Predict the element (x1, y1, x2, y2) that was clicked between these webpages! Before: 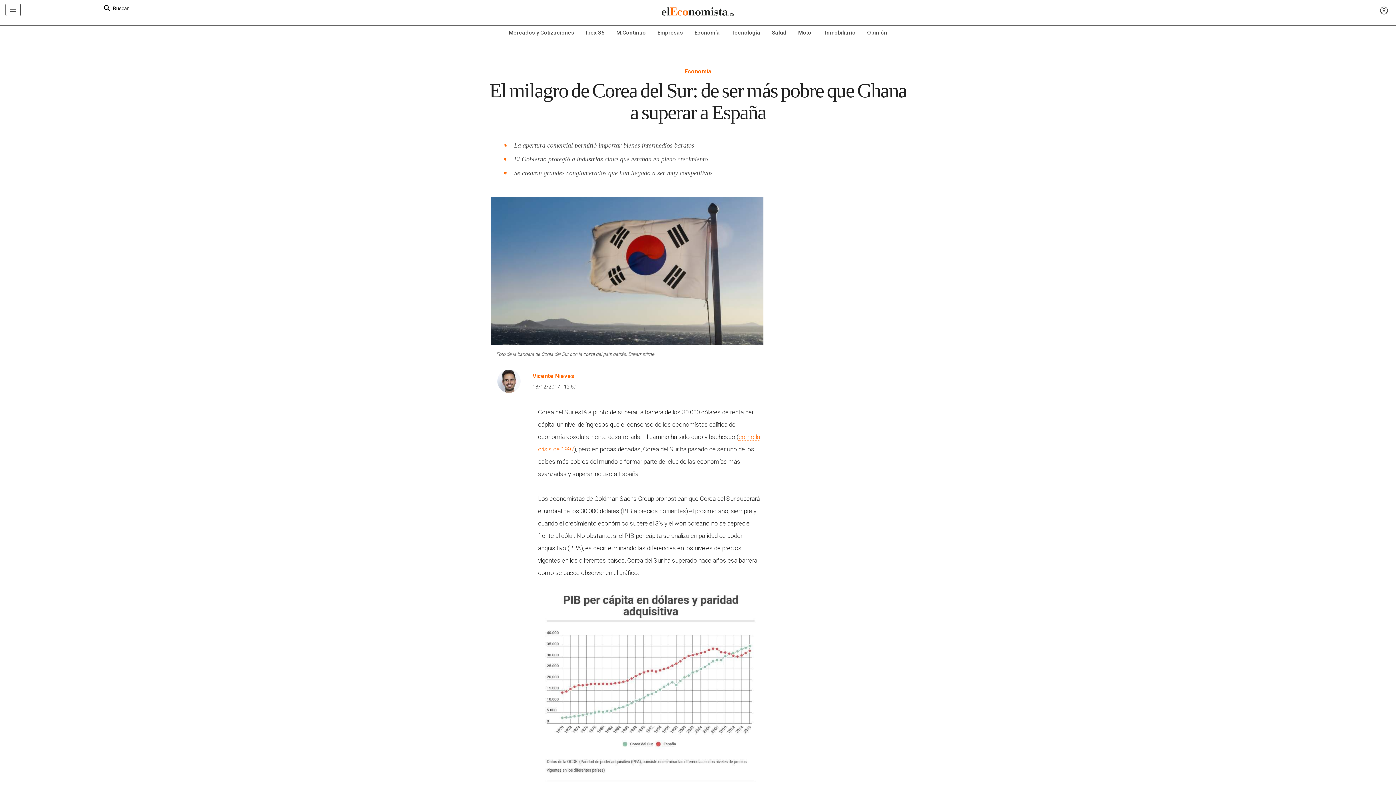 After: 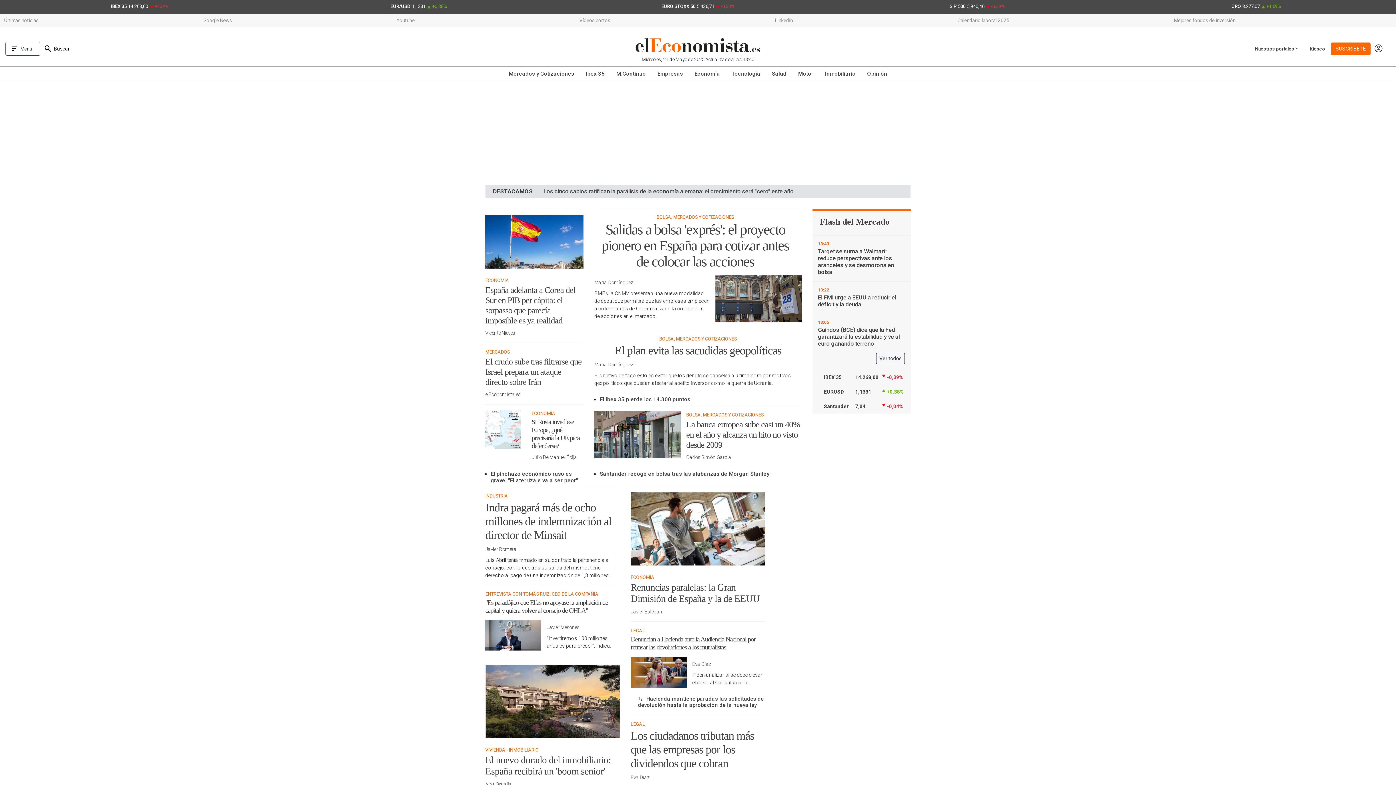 Action: bbox: (238, 3, 1158, 21)